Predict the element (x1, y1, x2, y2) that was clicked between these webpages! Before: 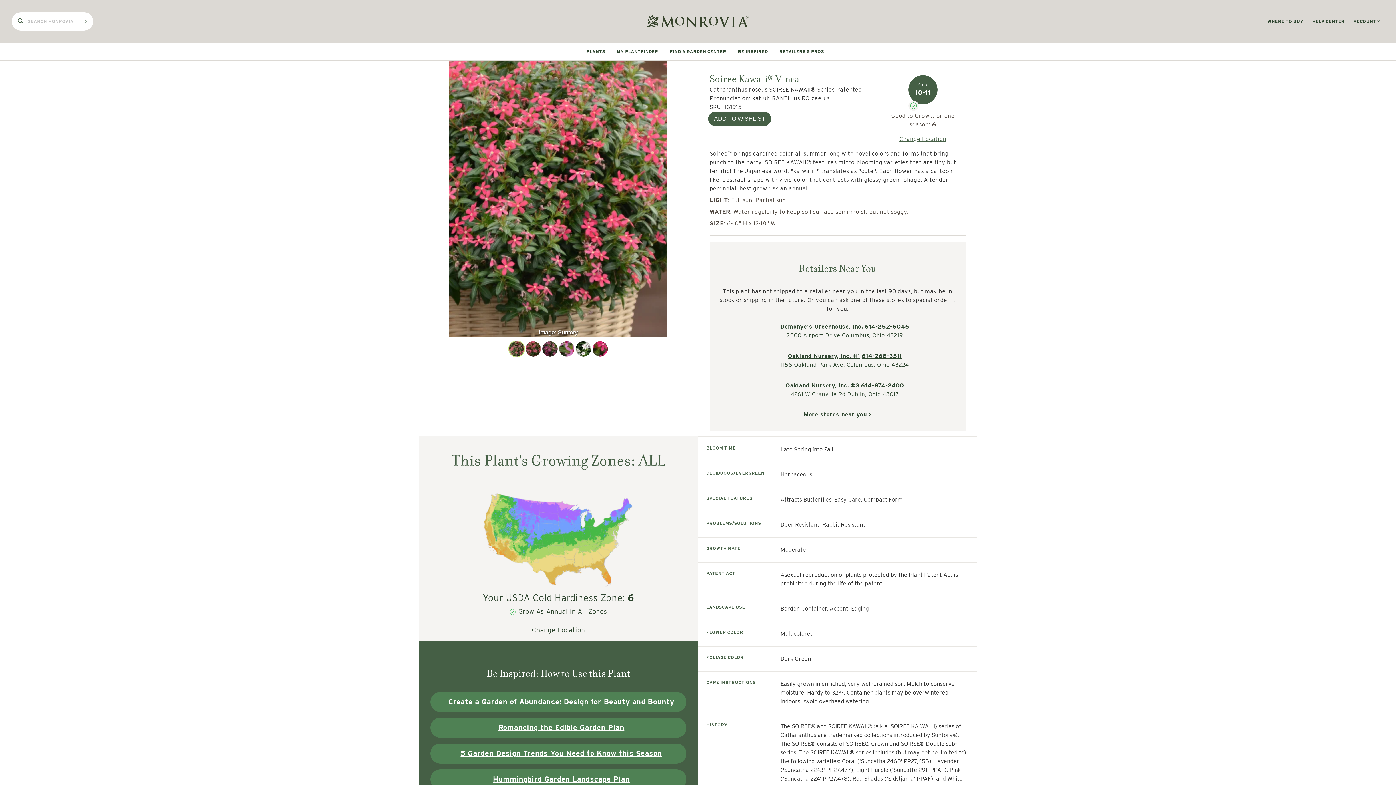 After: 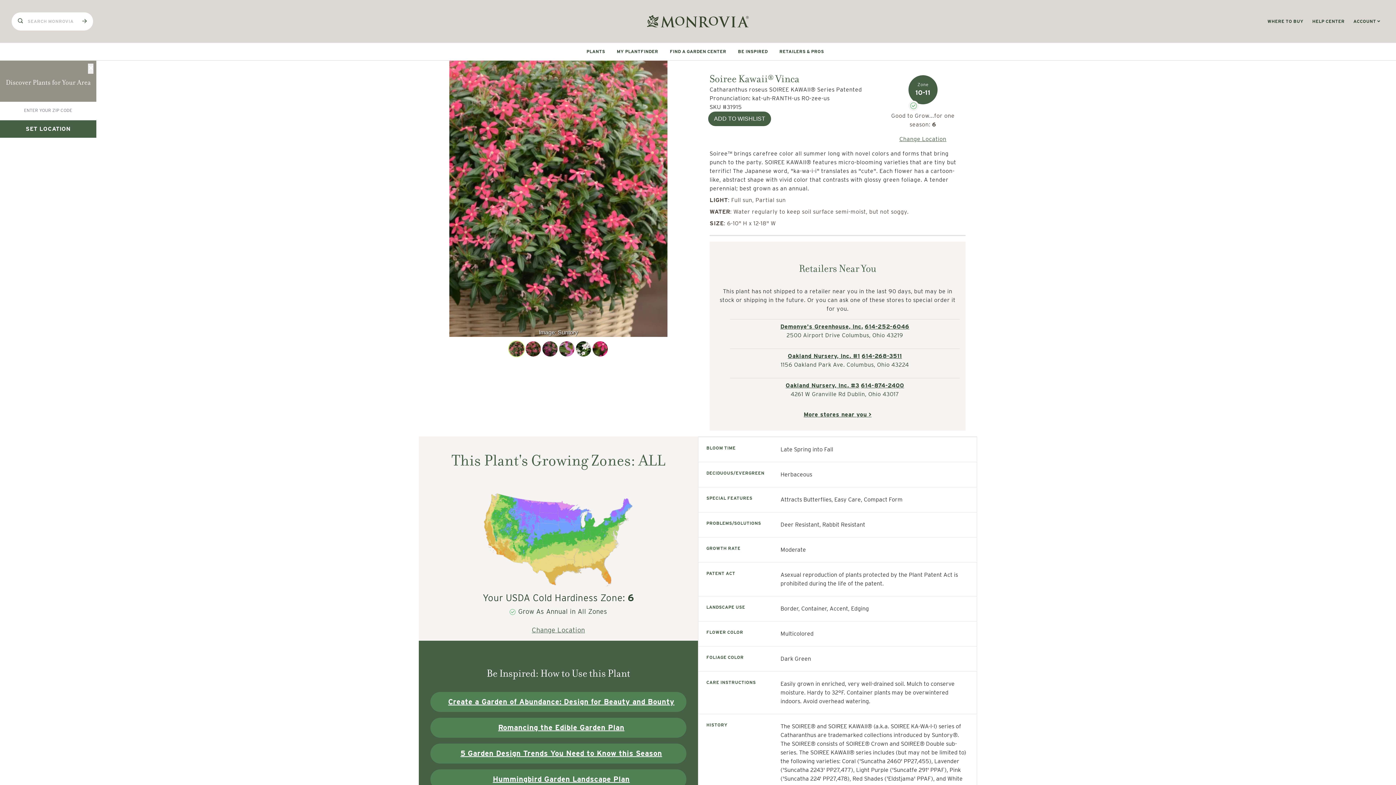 Action: bbox: (531, 626, 585, 634) label: Change Location